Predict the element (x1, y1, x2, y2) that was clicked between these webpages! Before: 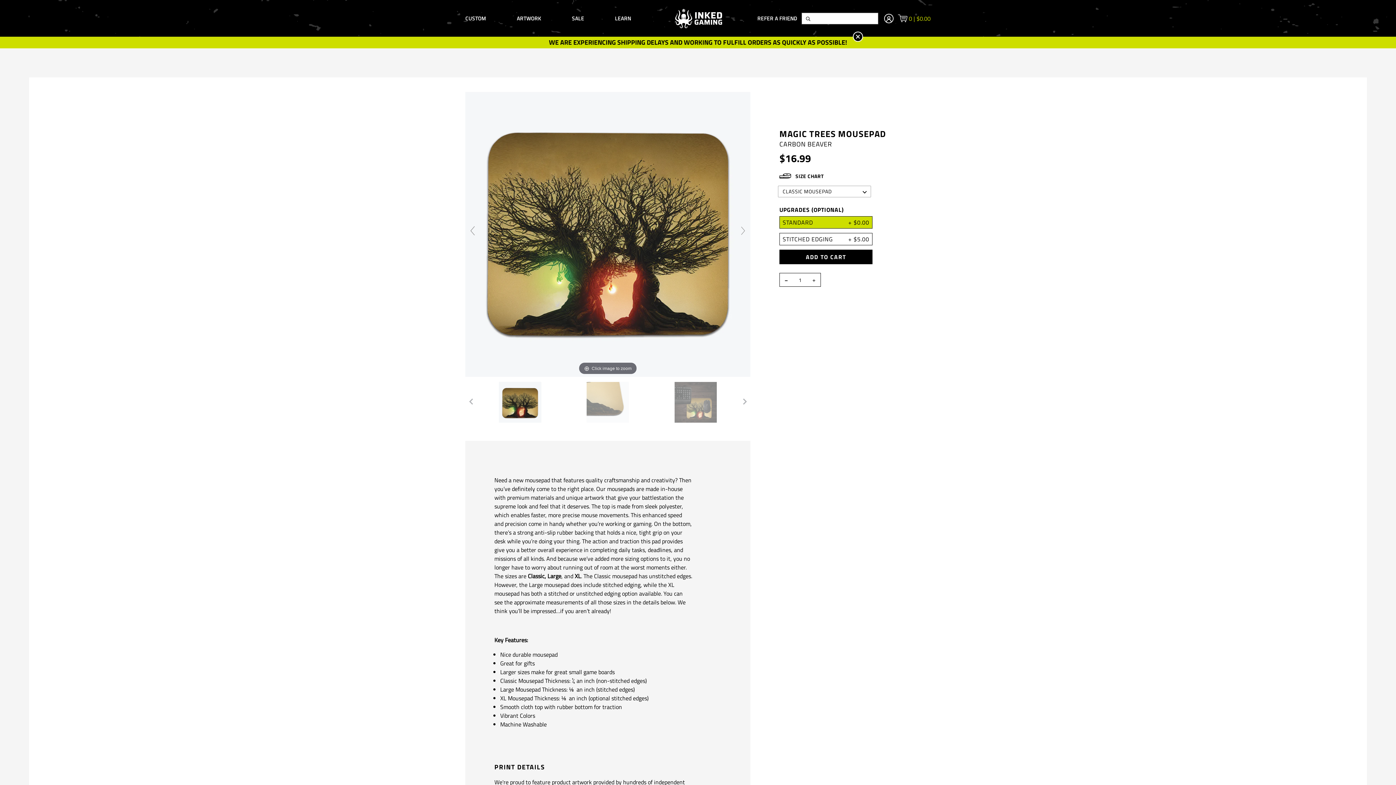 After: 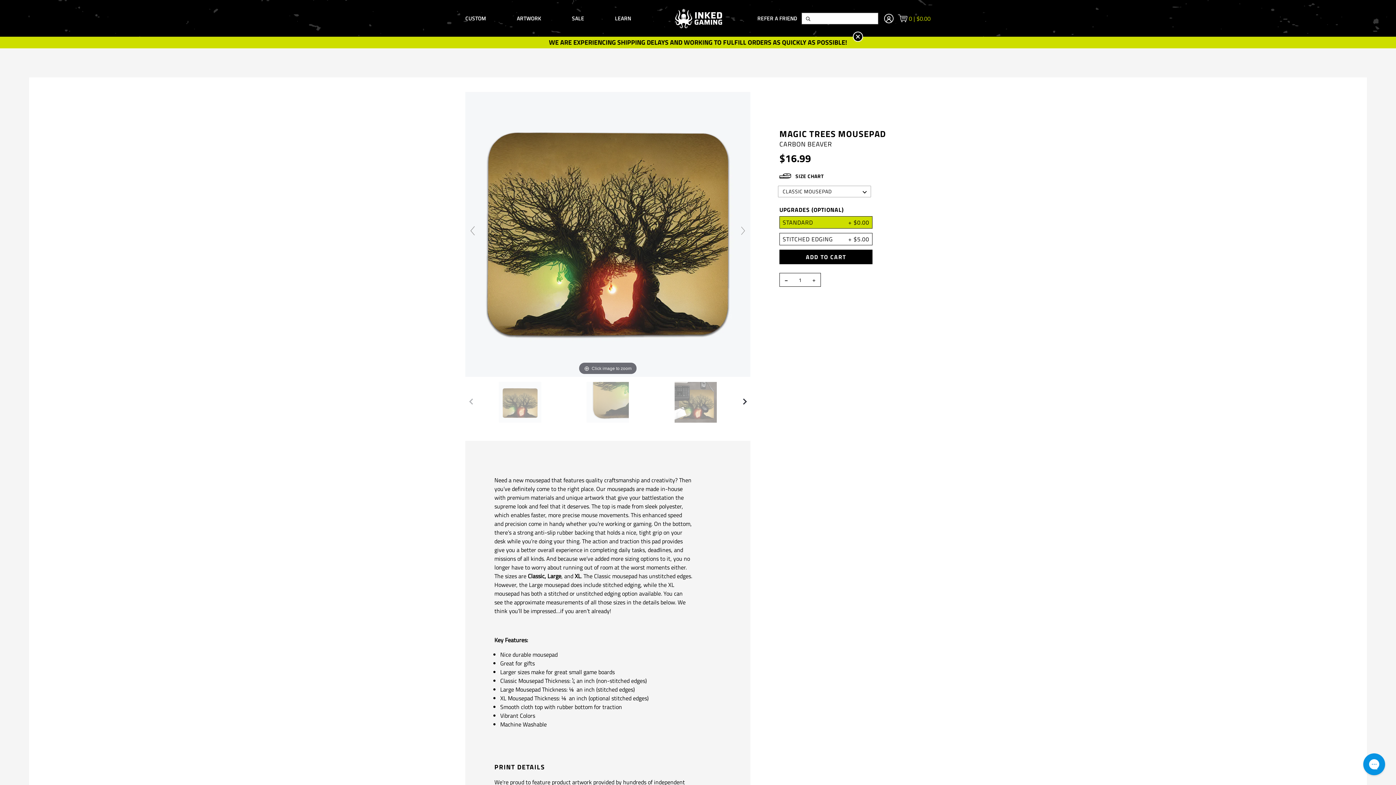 Action: bbox: (739, 396, 750, 407)